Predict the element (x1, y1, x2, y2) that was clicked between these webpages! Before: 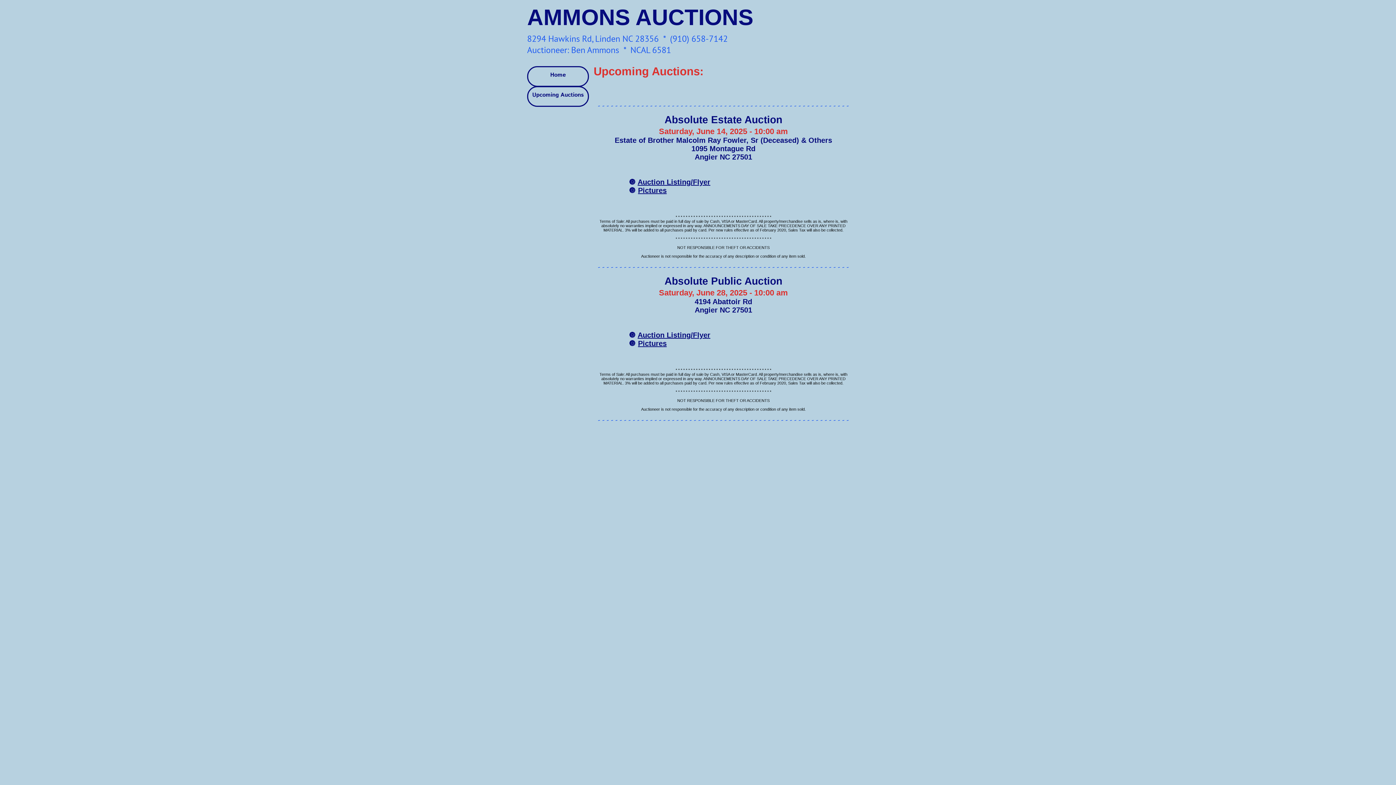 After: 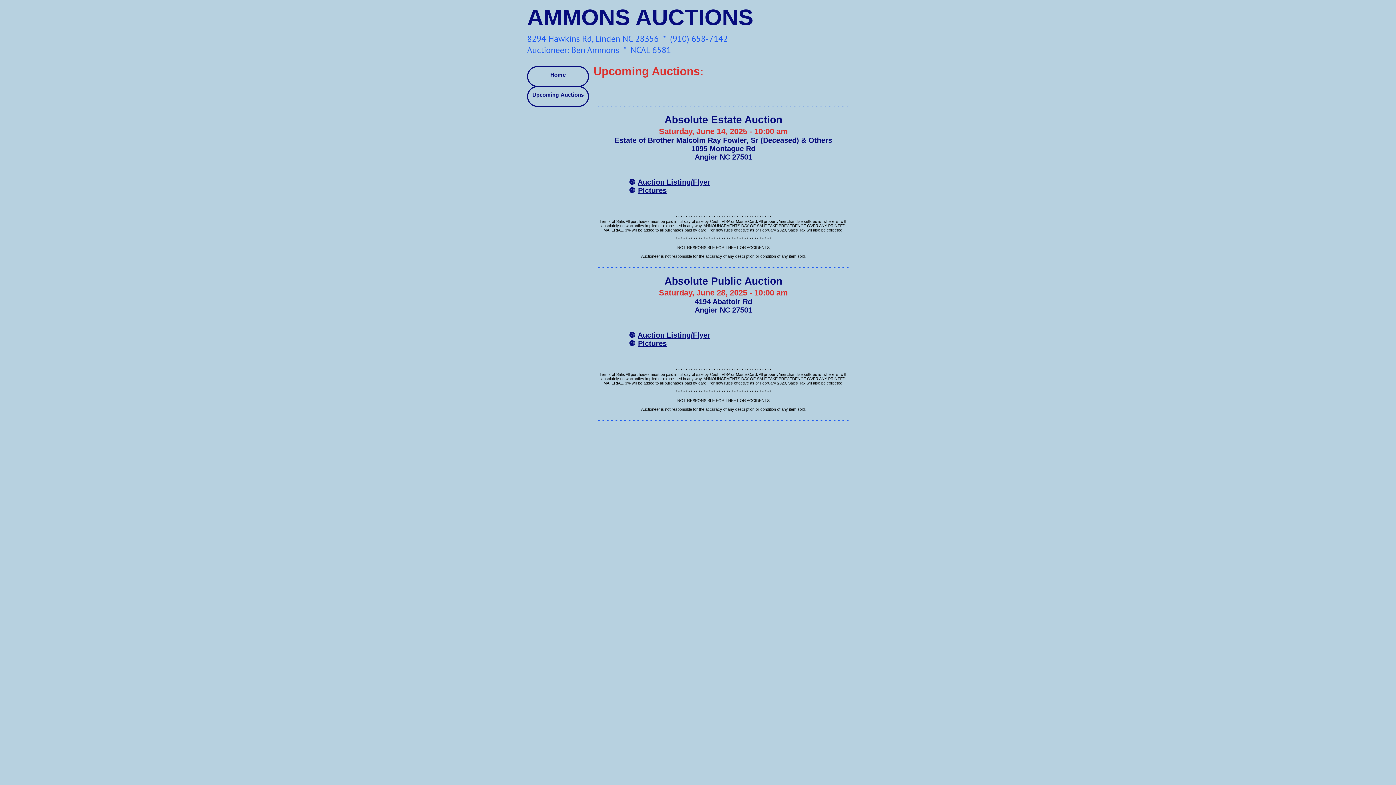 Action: bbox: (637, 331, 710, 339) label: Auction Listing/Flyer